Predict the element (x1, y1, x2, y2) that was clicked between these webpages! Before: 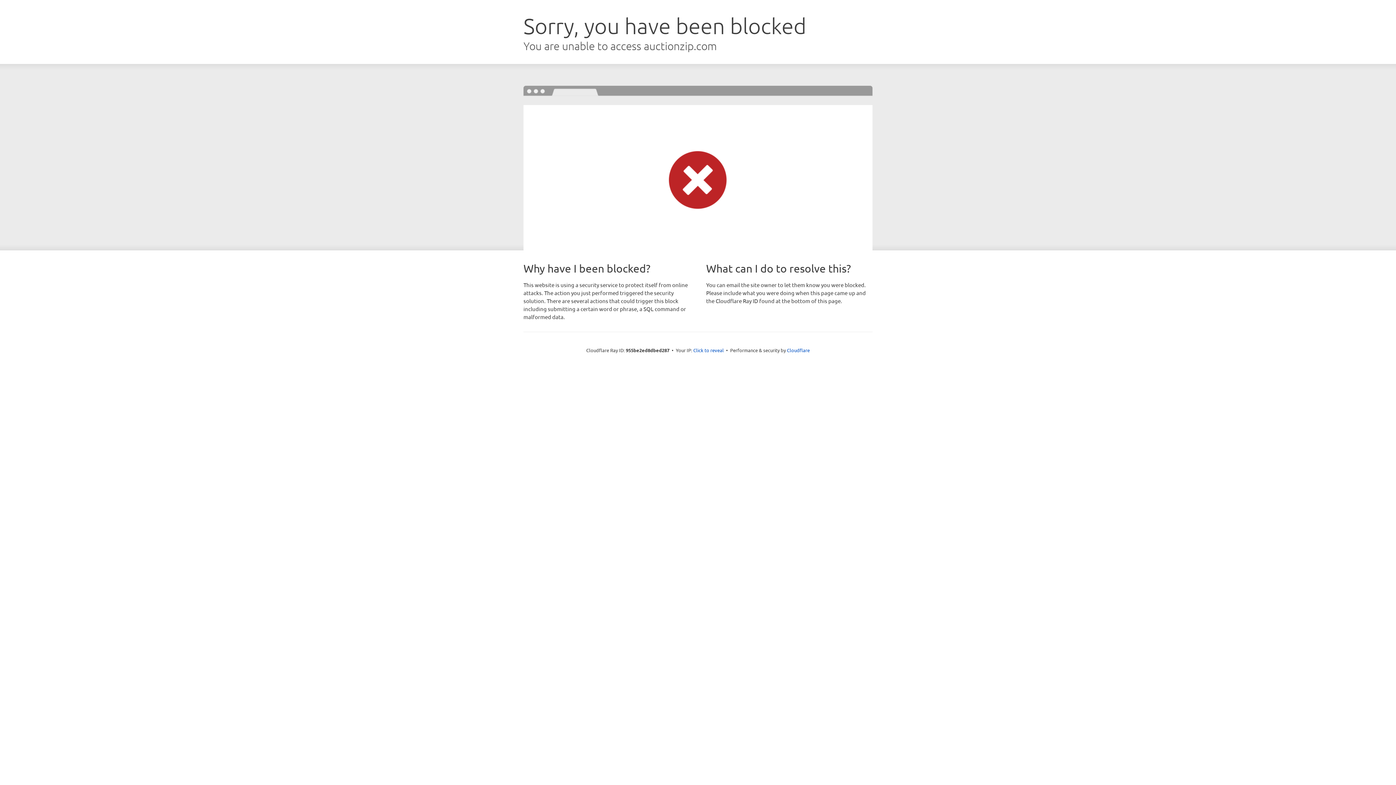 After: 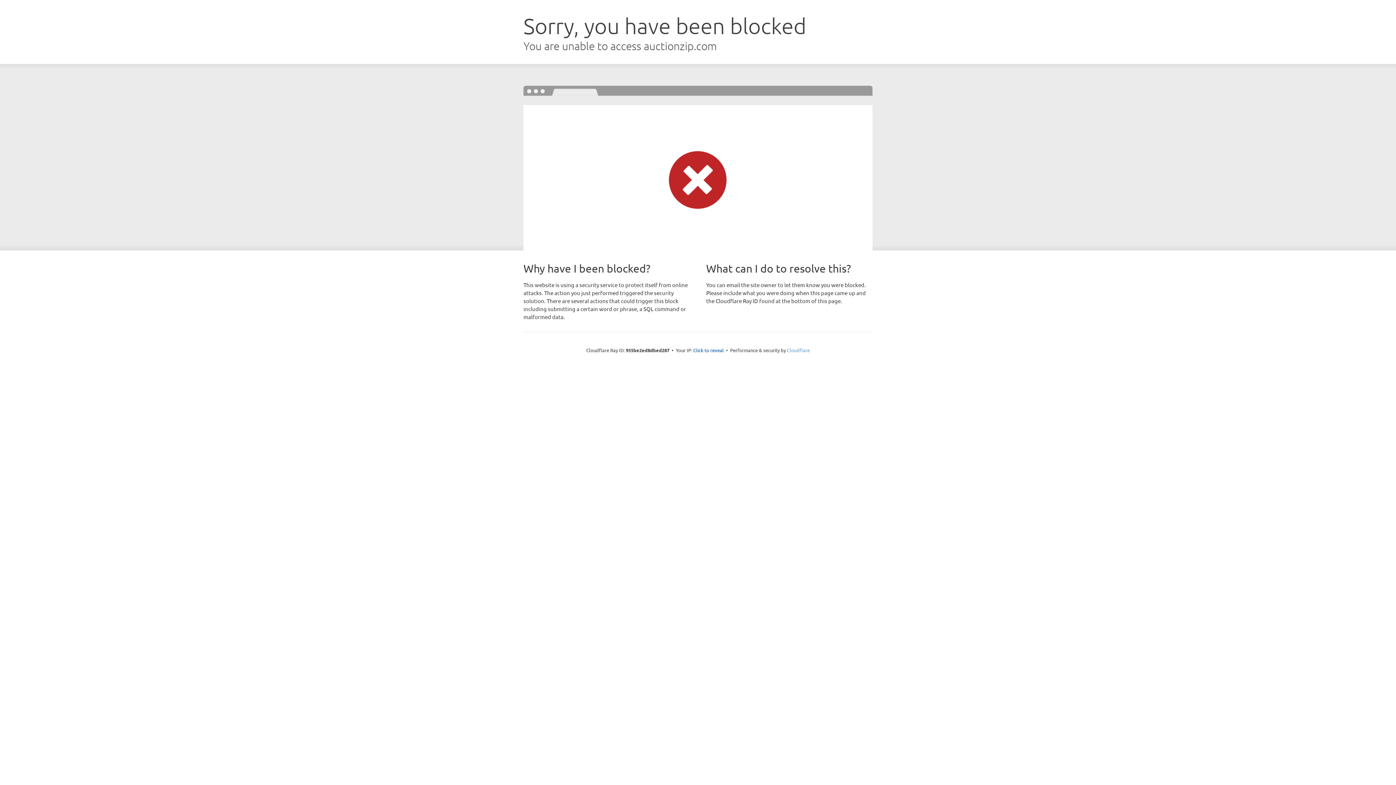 Action: label: Cloudflare bbox: (787, 347, 810, 353)